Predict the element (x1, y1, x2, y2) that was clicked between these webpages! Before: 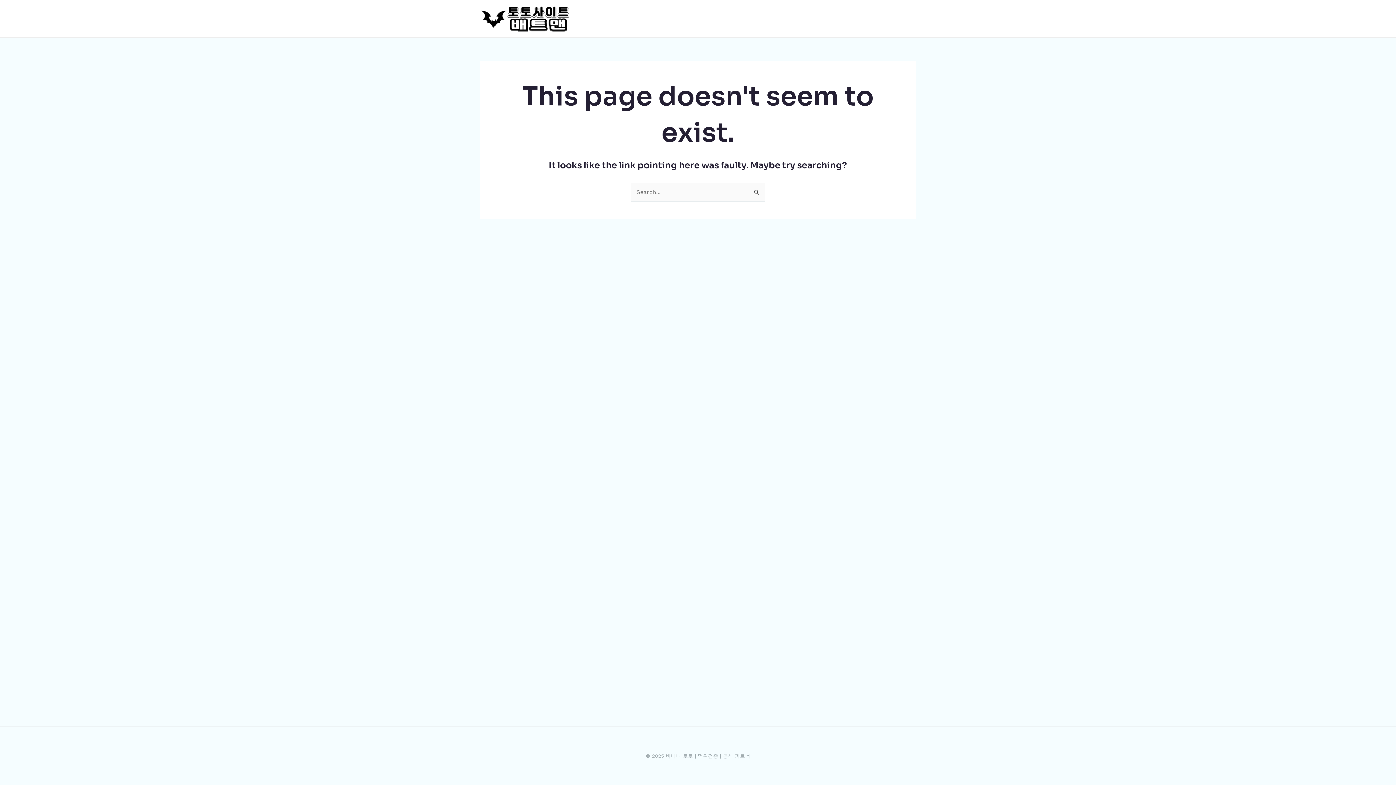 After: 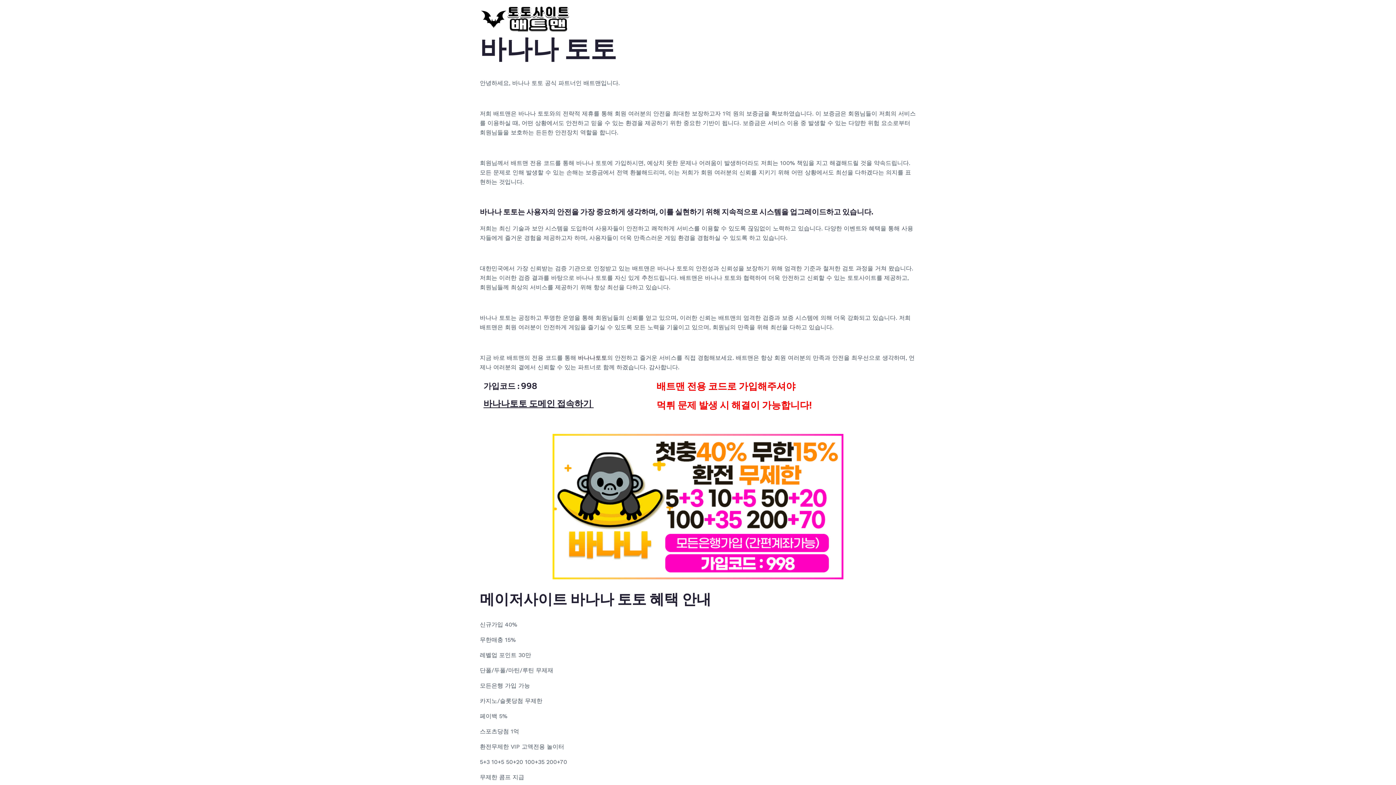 Action: bbox: (480, 14, 570, 21)